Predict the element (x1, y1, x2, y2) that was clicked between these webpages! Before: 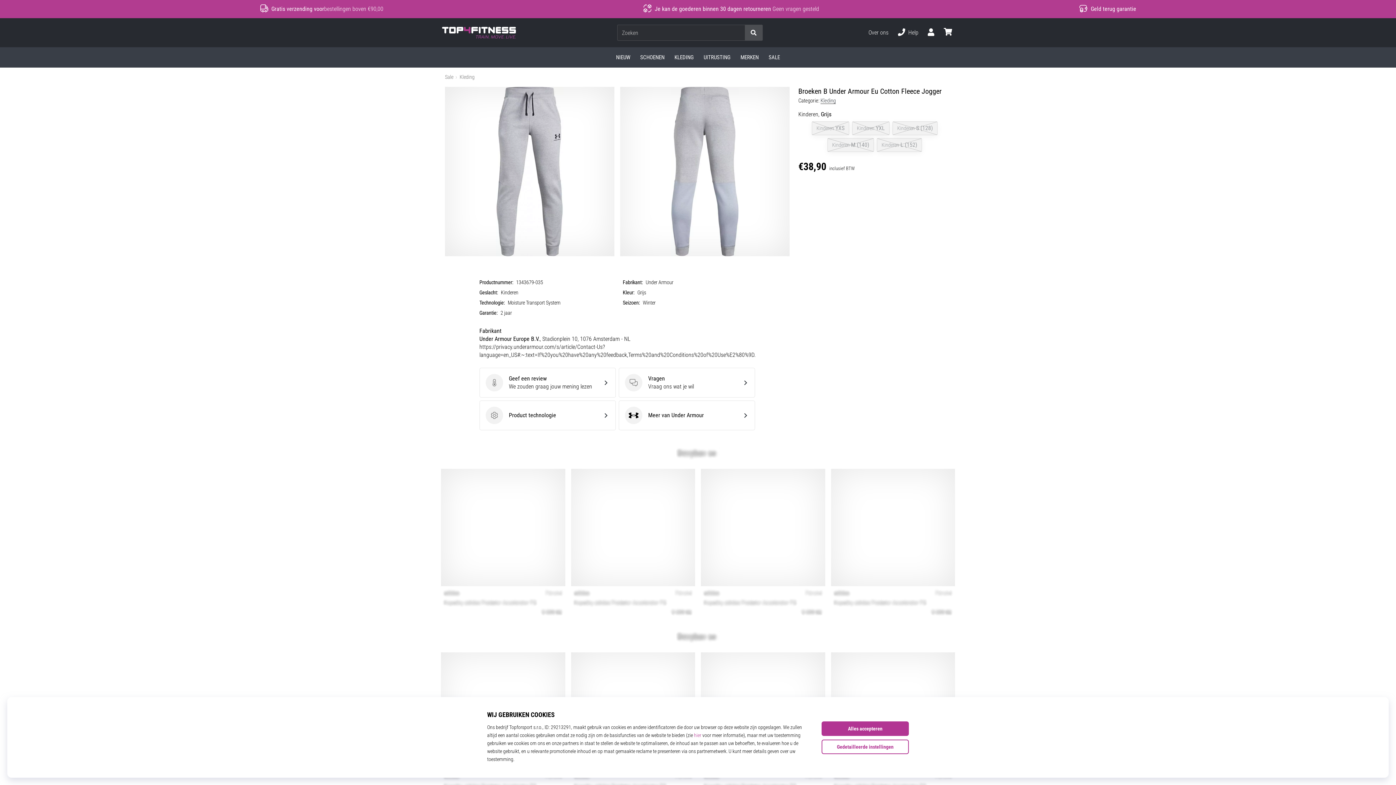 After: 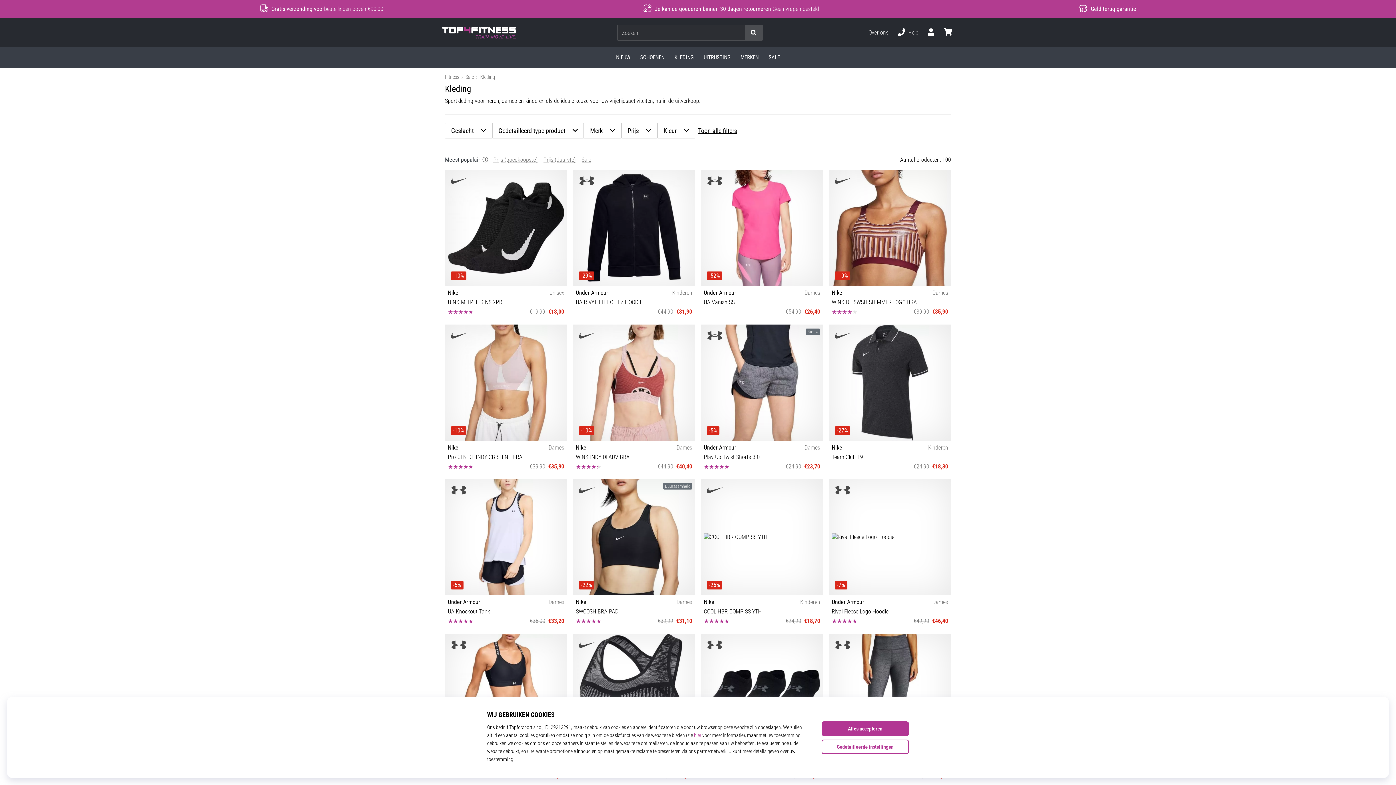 Action: bbox: (820, 97, 836, 104) label: Kleding